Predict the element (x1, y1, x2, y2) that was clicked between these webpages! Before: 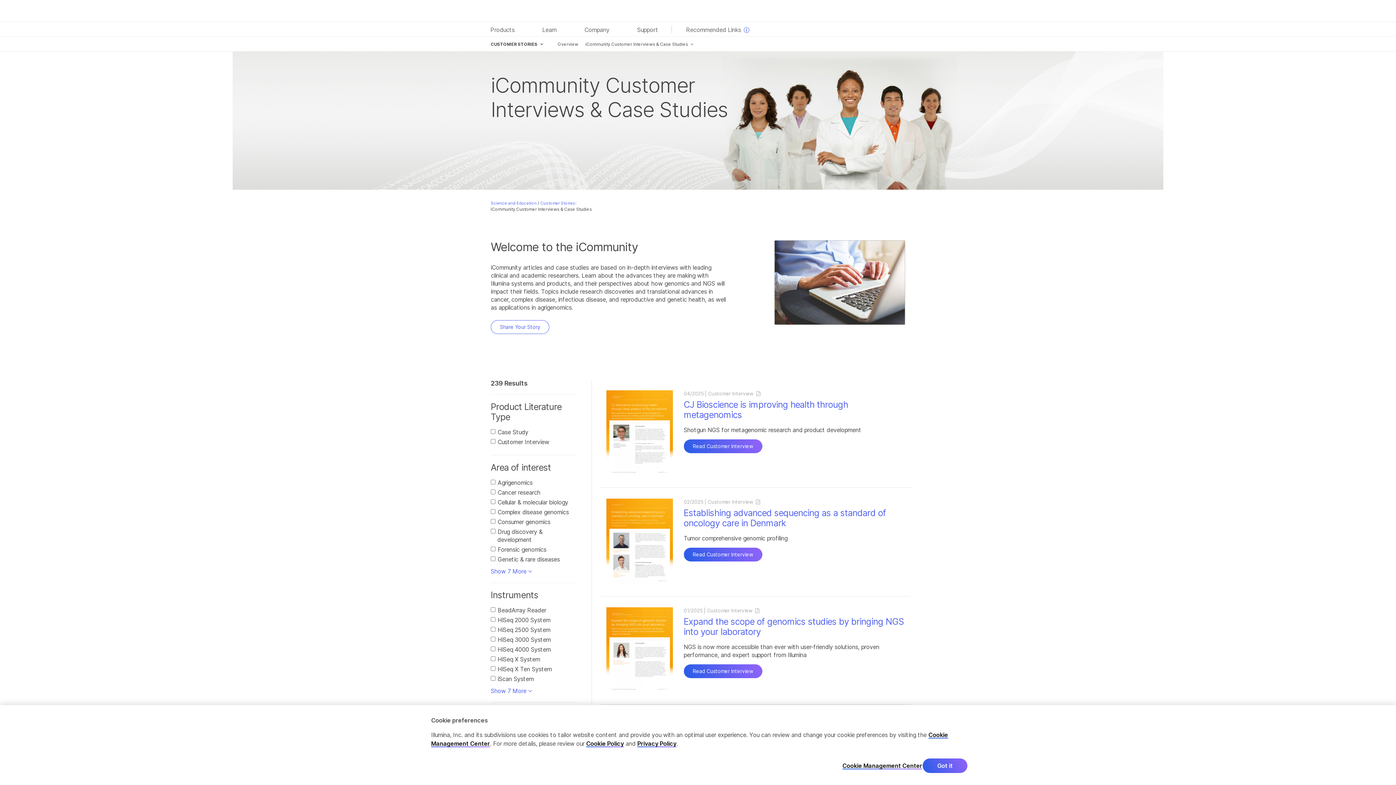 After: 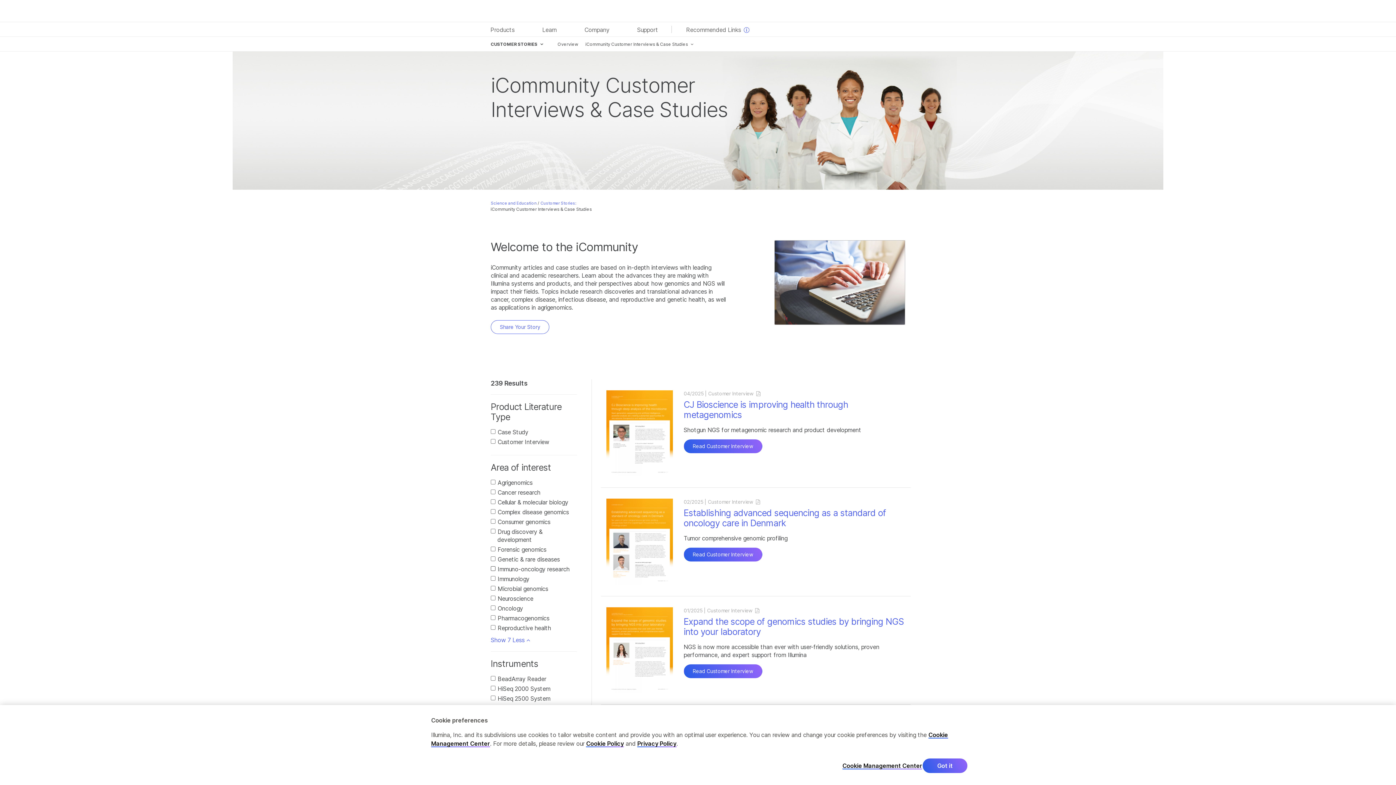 Action: label: Show 7 More bbox: (490, 567, 526, 575)